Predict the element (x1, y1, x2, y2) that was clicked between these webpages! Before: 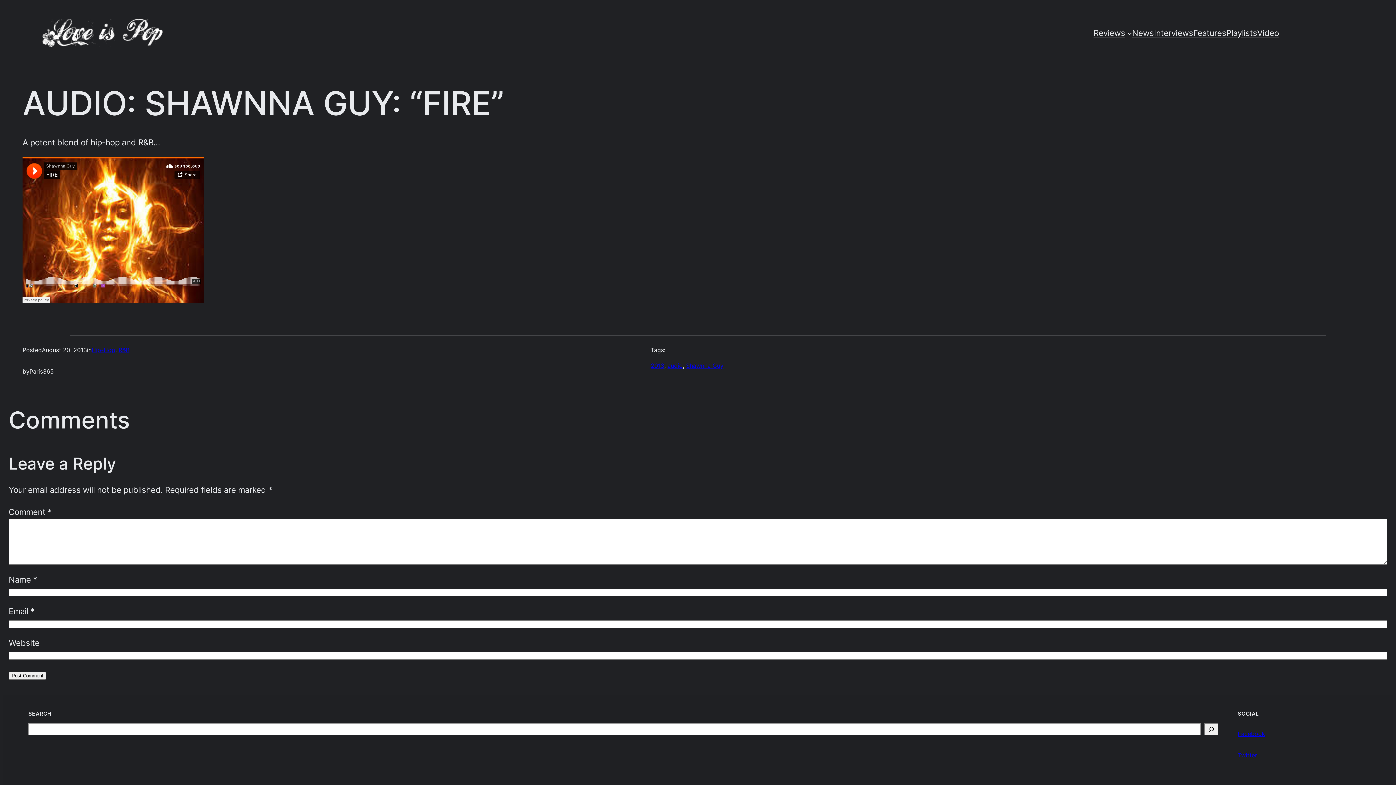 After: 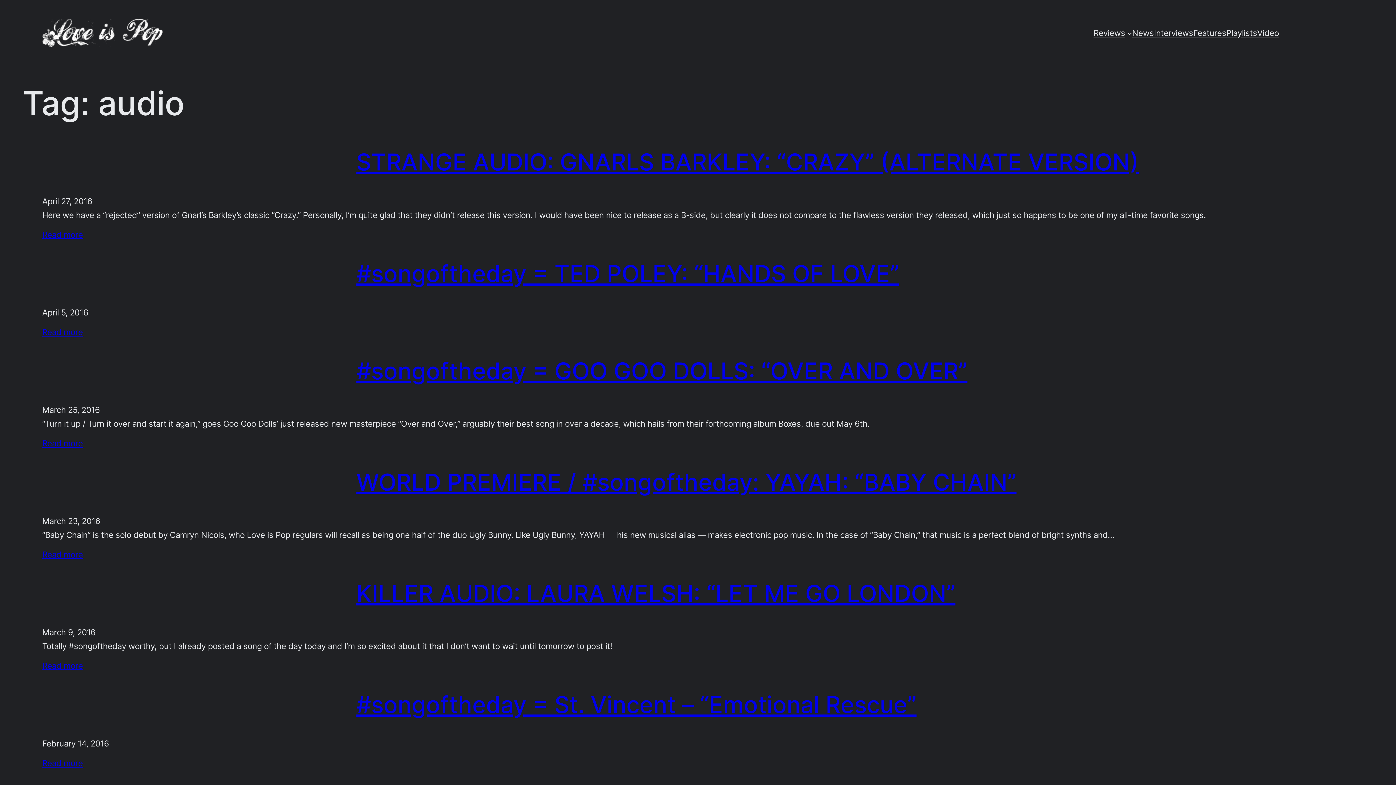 Action: label: audio bbox: (667, 362, 682, 369)